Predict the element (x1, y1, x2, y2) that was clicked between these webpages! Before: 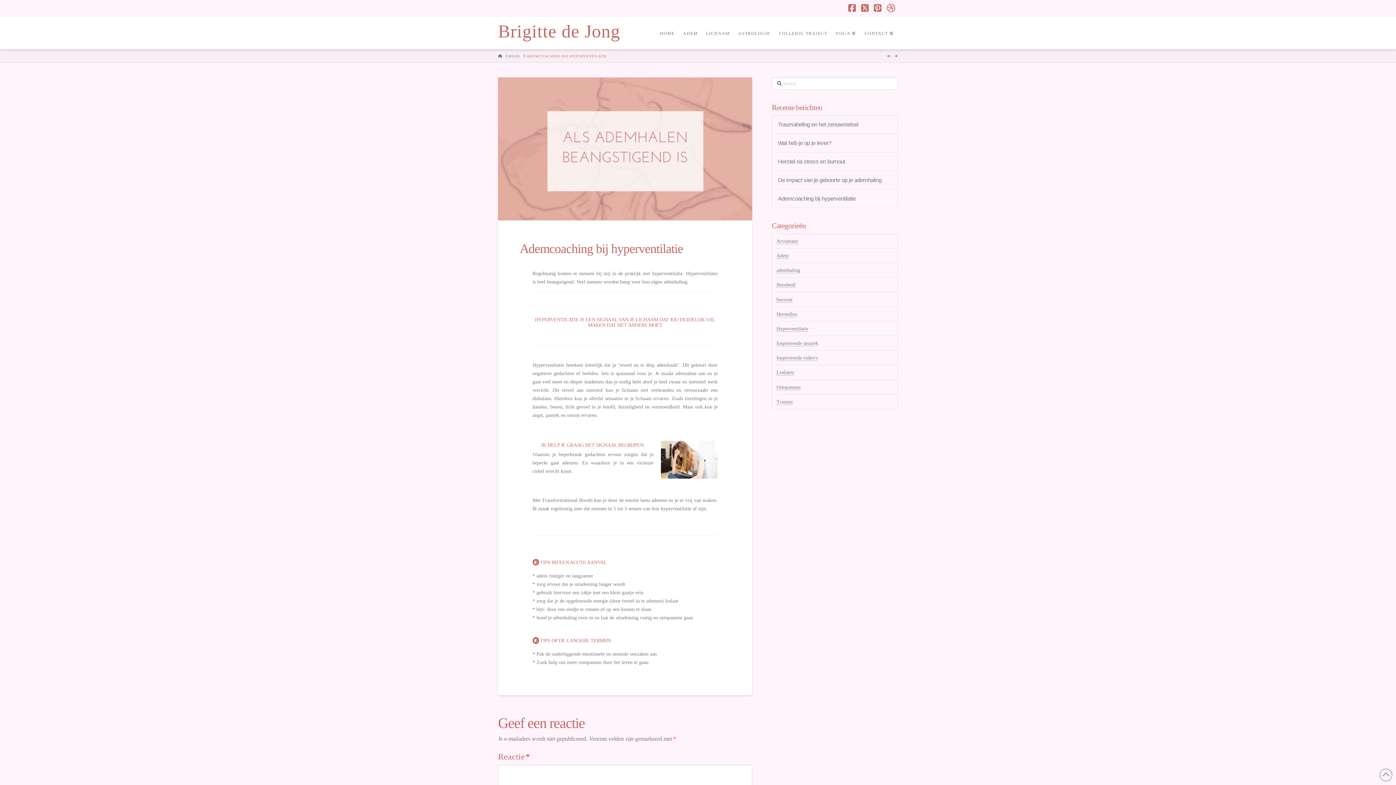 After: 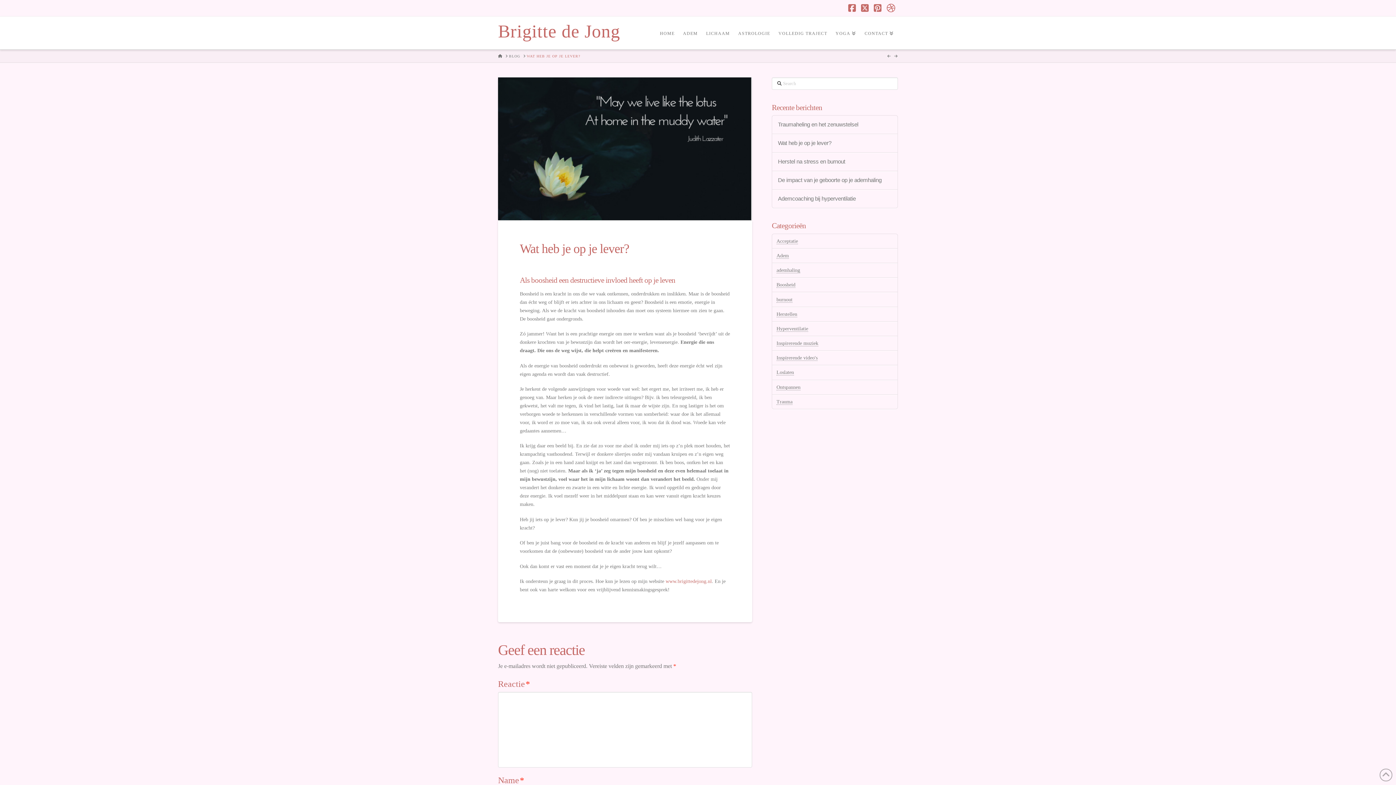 Action: label: Wat heb je op je lever? bbox: (778, 140, 892, 146)